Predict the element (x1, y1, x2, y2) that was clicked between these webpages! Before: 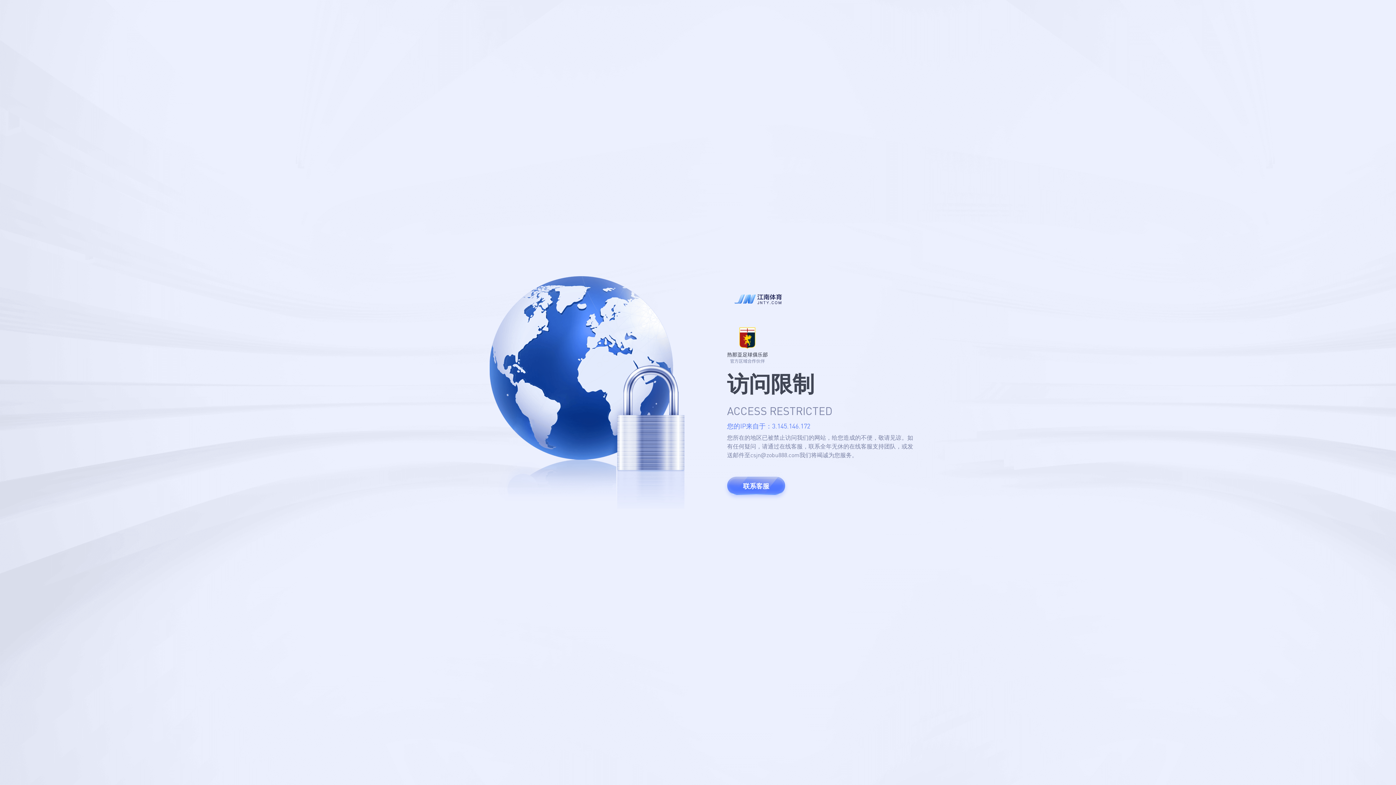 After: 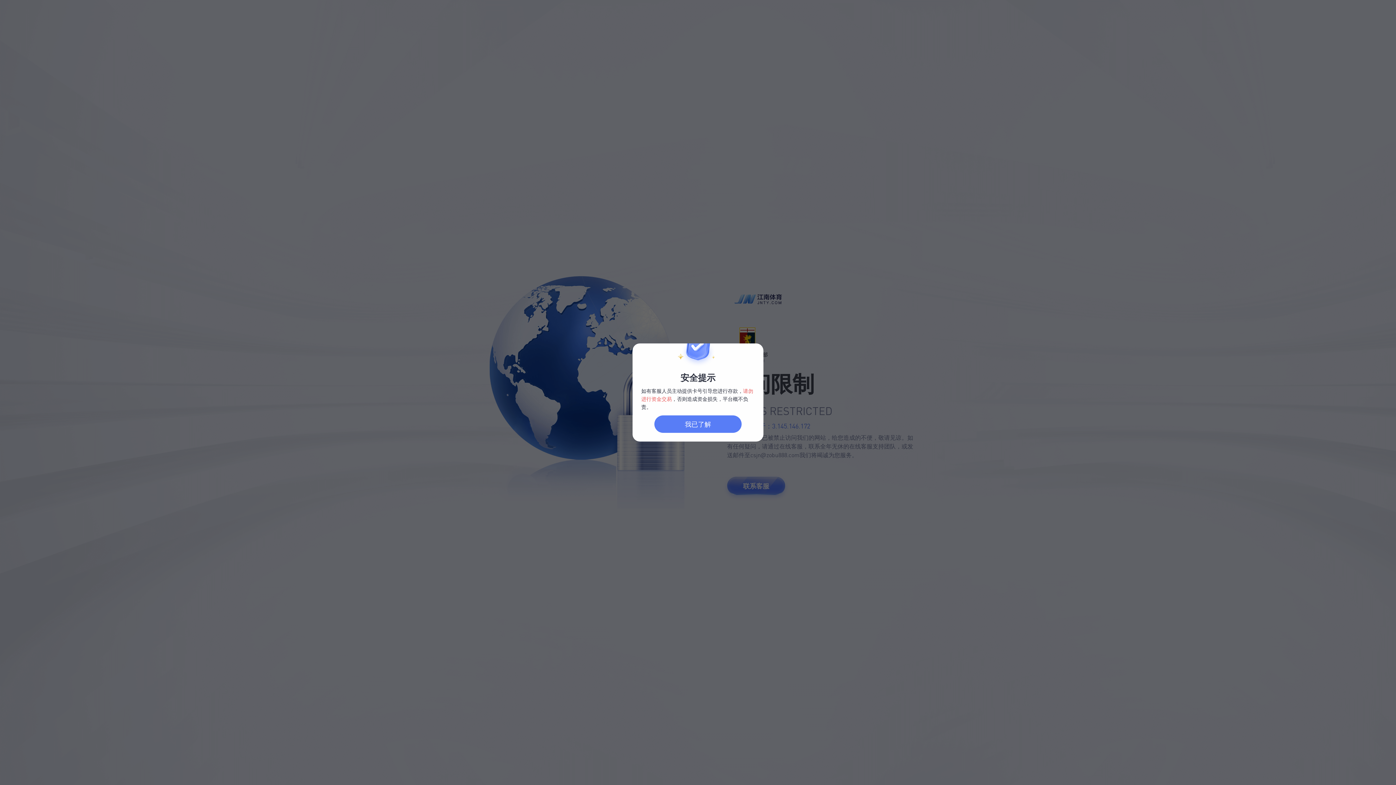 Action: label: 联系客服 bbox: (727, 477, 785, 495)